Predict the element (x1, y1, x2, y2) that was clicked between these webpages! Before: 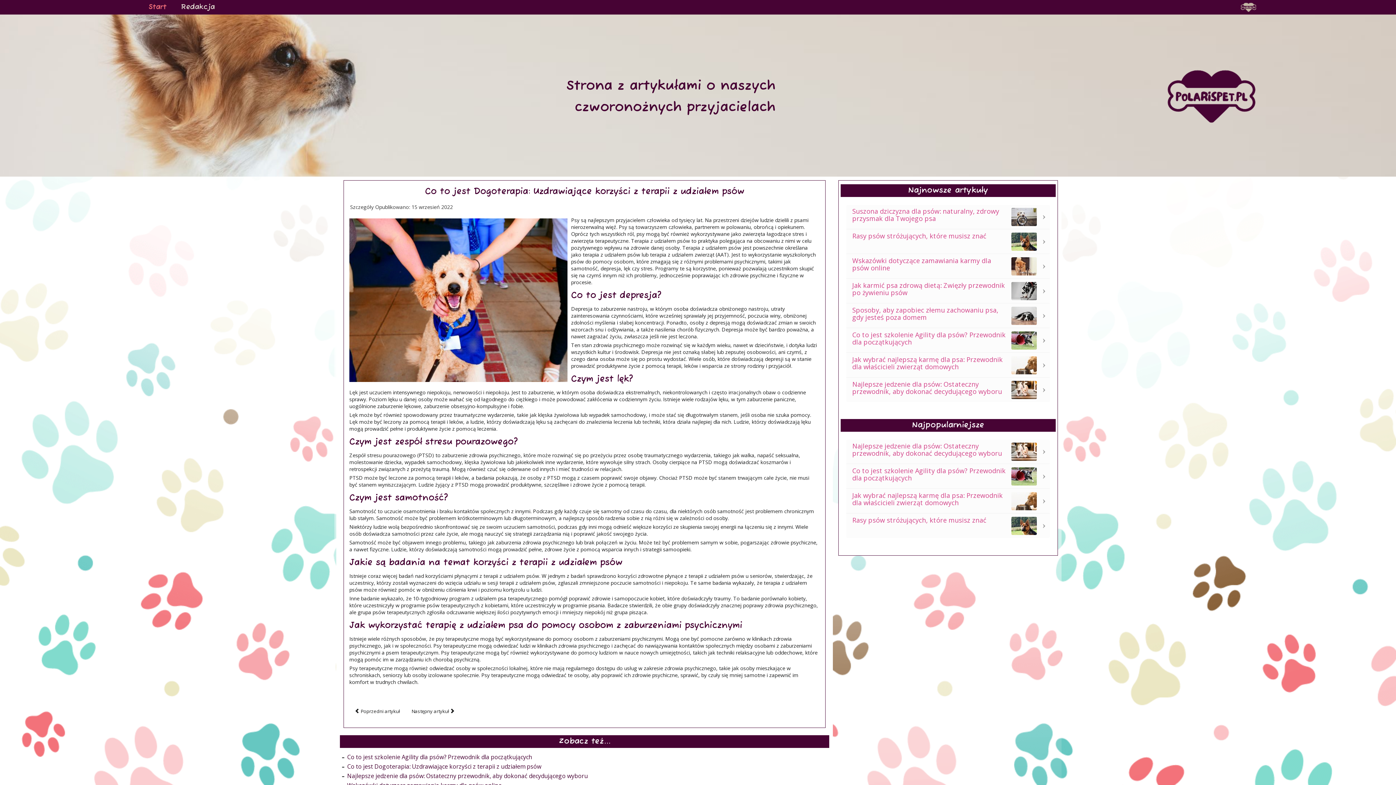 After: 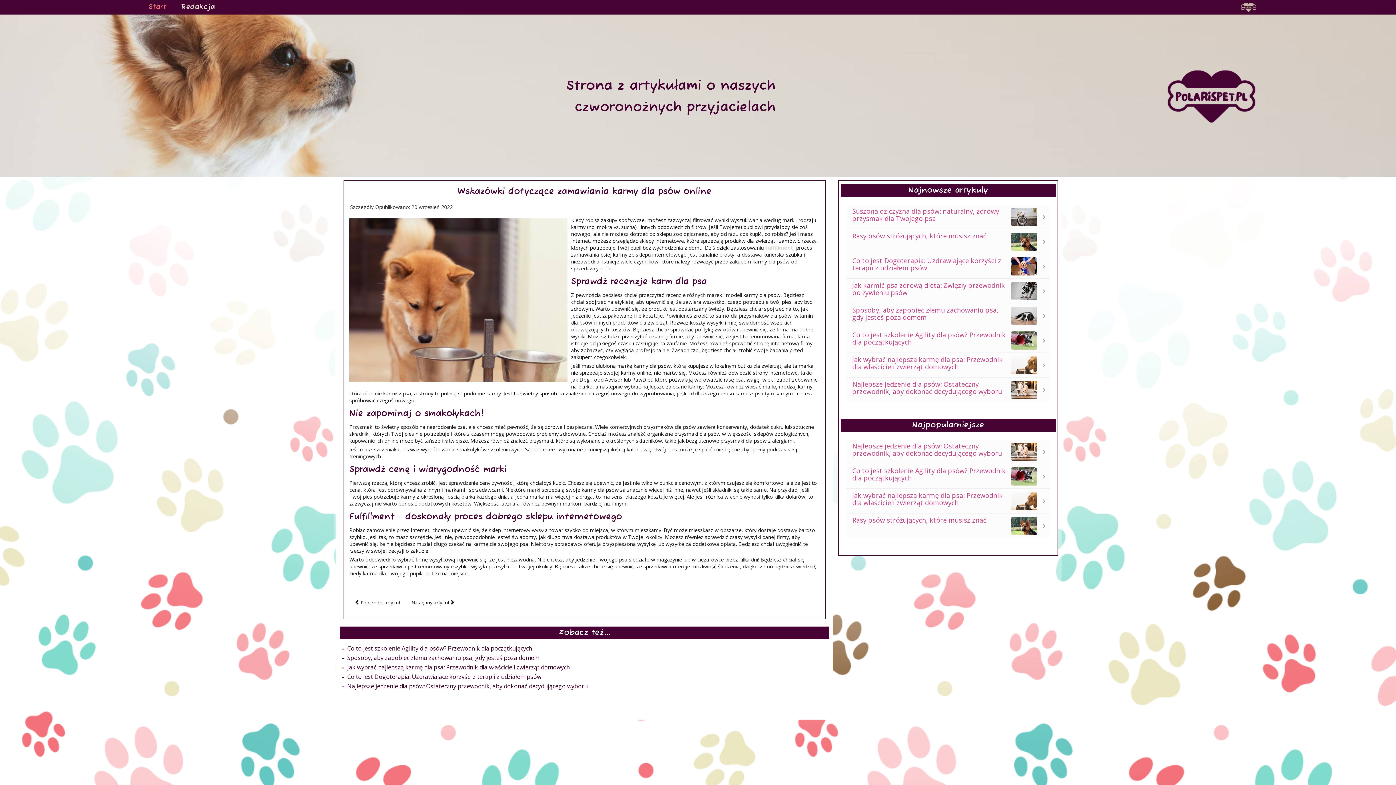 Action: label: Wskazówki dotyczące zamawiania karmy dla psów online bbox: (852, 256, 991, 272)